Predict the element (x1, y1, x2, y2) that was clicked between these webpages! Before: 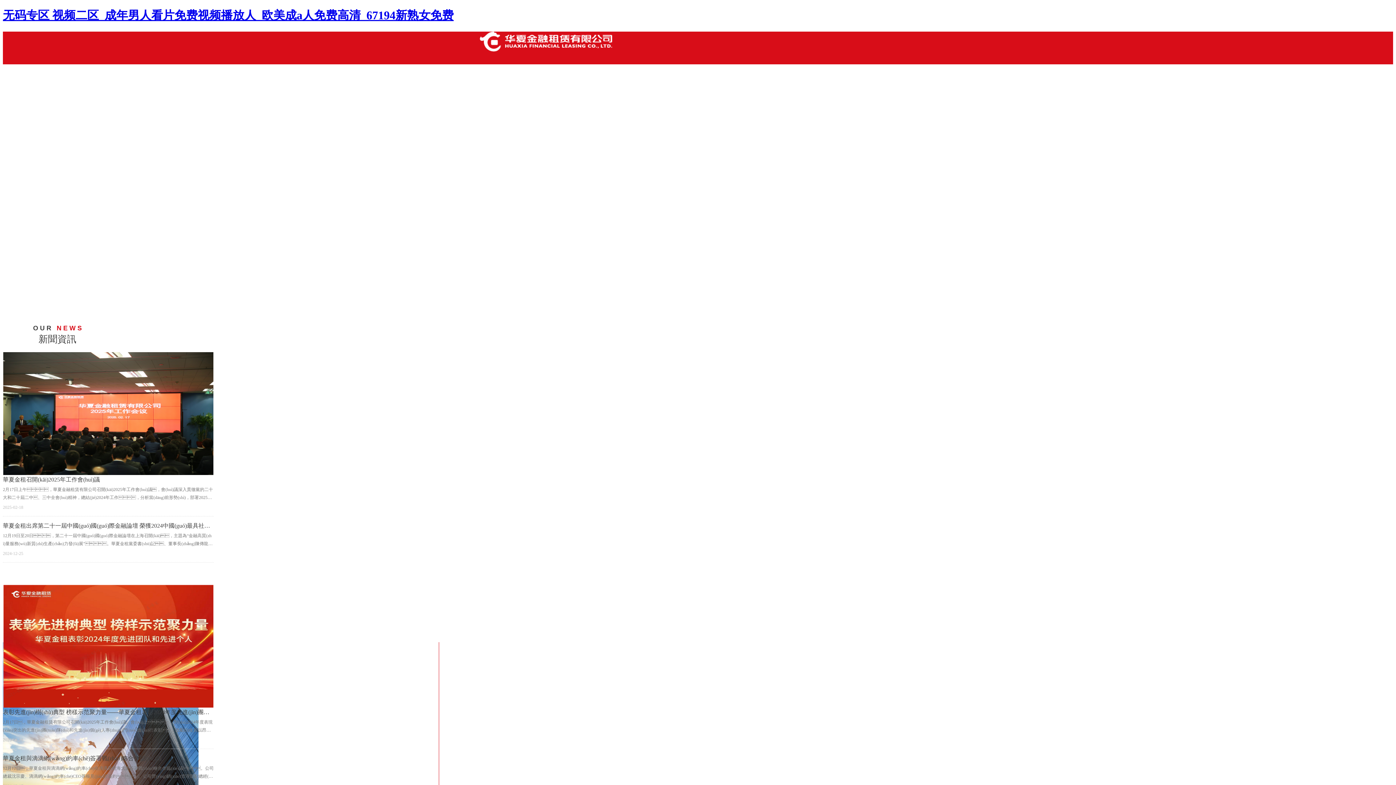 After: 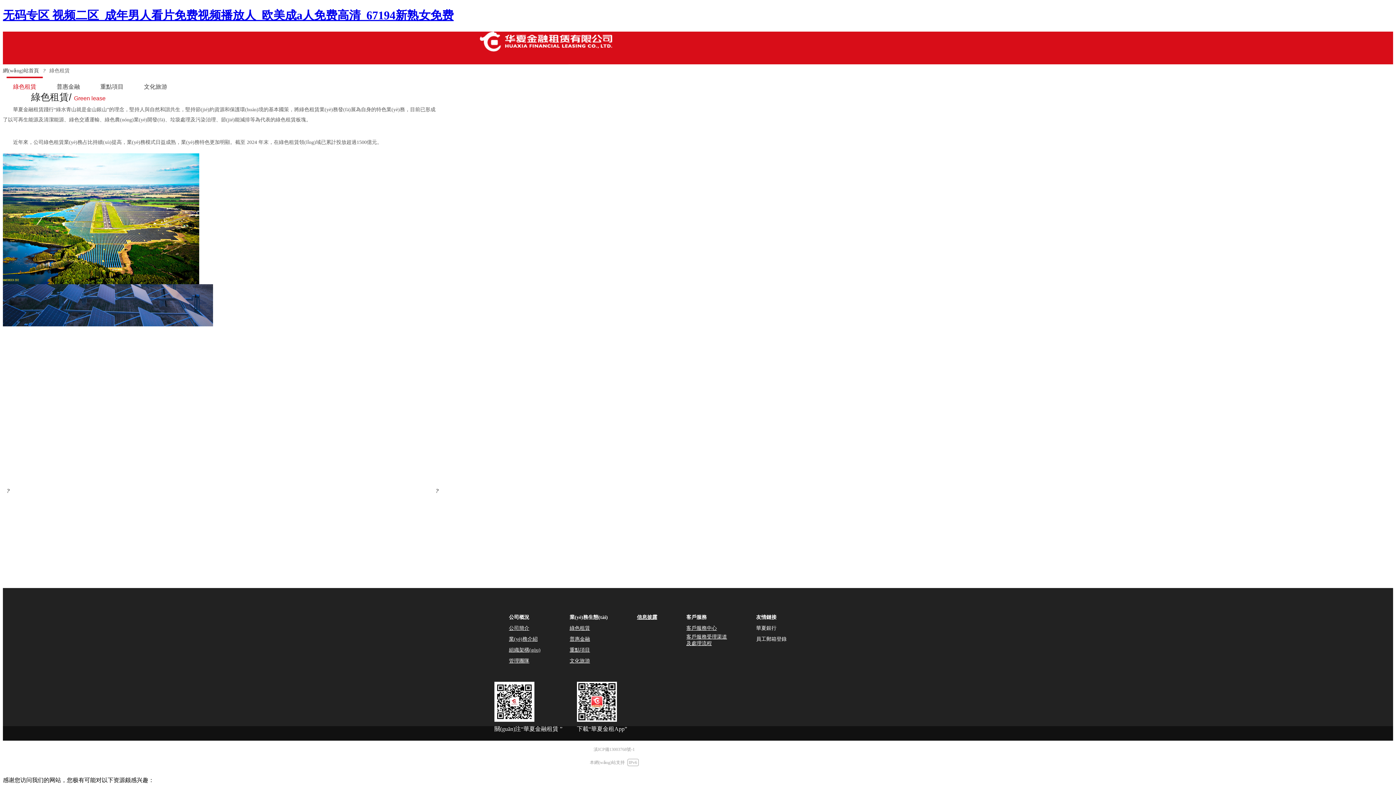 Action: bbox: (596, 51, 622, 84) label: 業(yè)務(wù)生態(tài)